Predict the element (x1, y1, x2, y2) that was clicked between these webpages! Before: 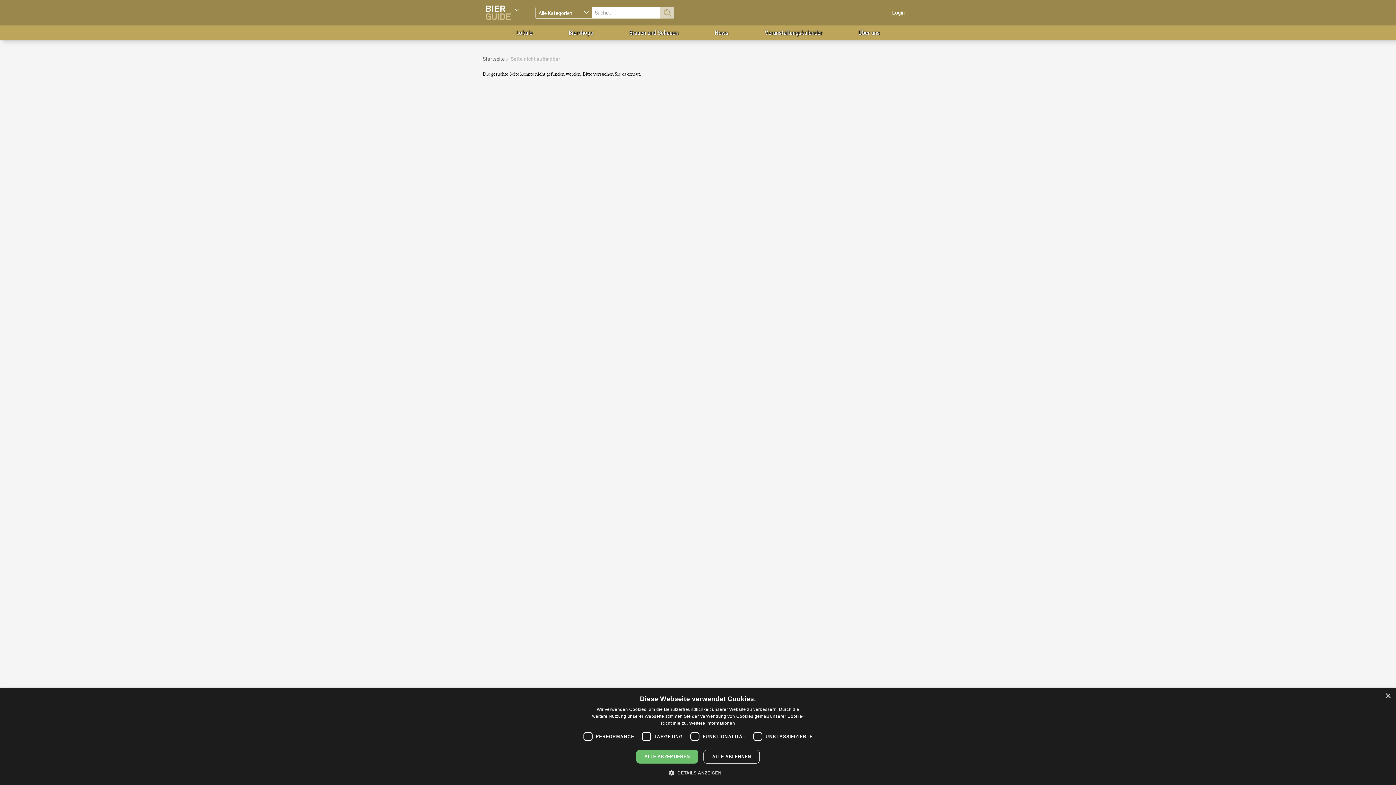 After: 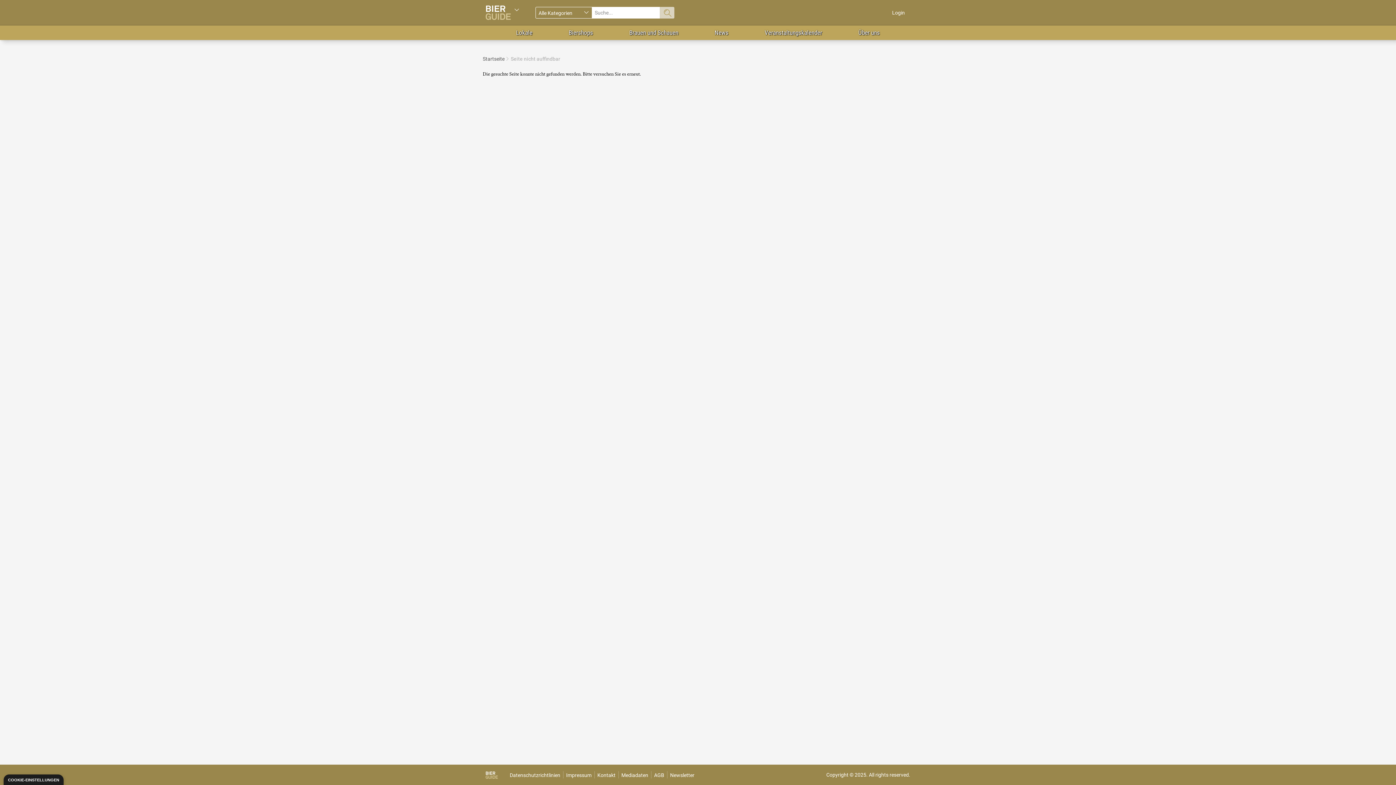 Action: bbox: (703, 750, 760, 764) label: ALLE ABLEHNEN